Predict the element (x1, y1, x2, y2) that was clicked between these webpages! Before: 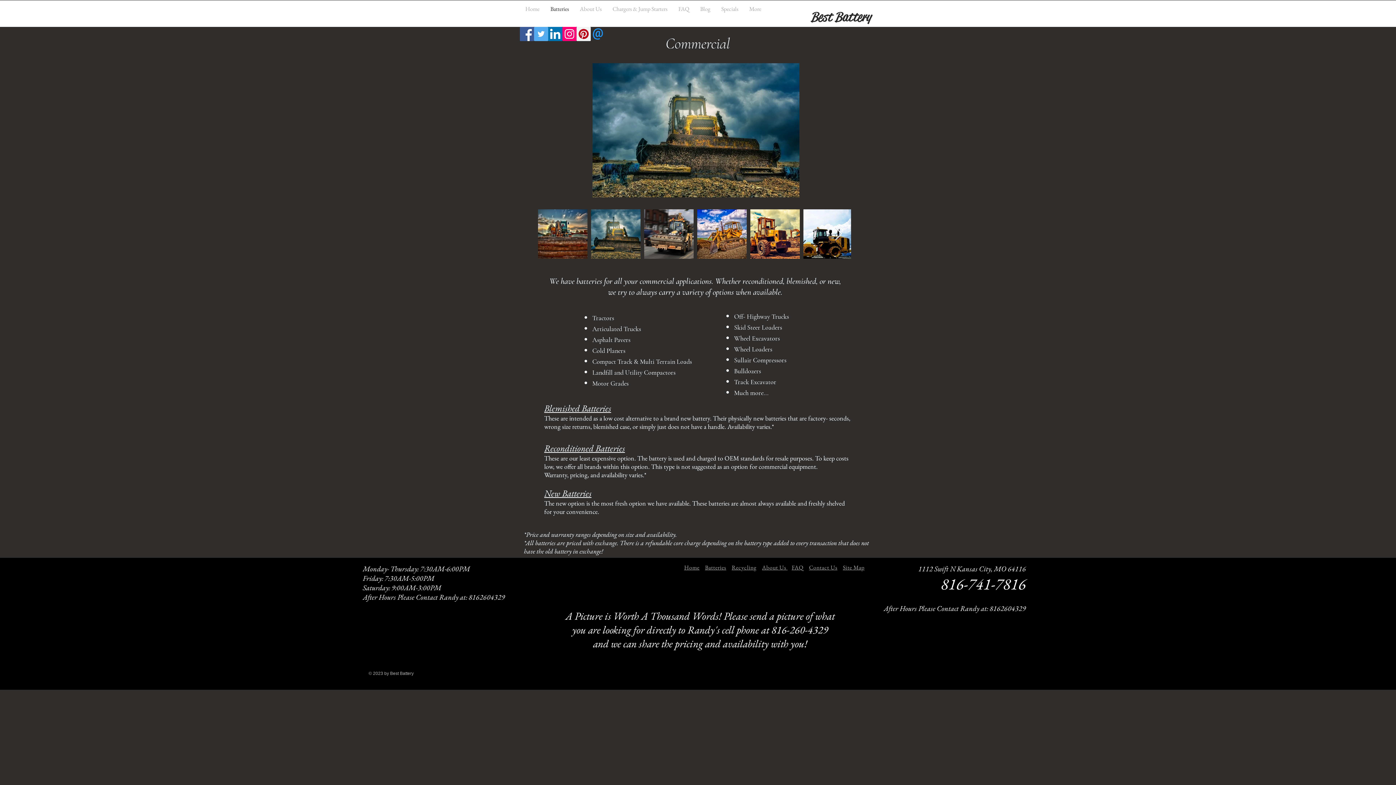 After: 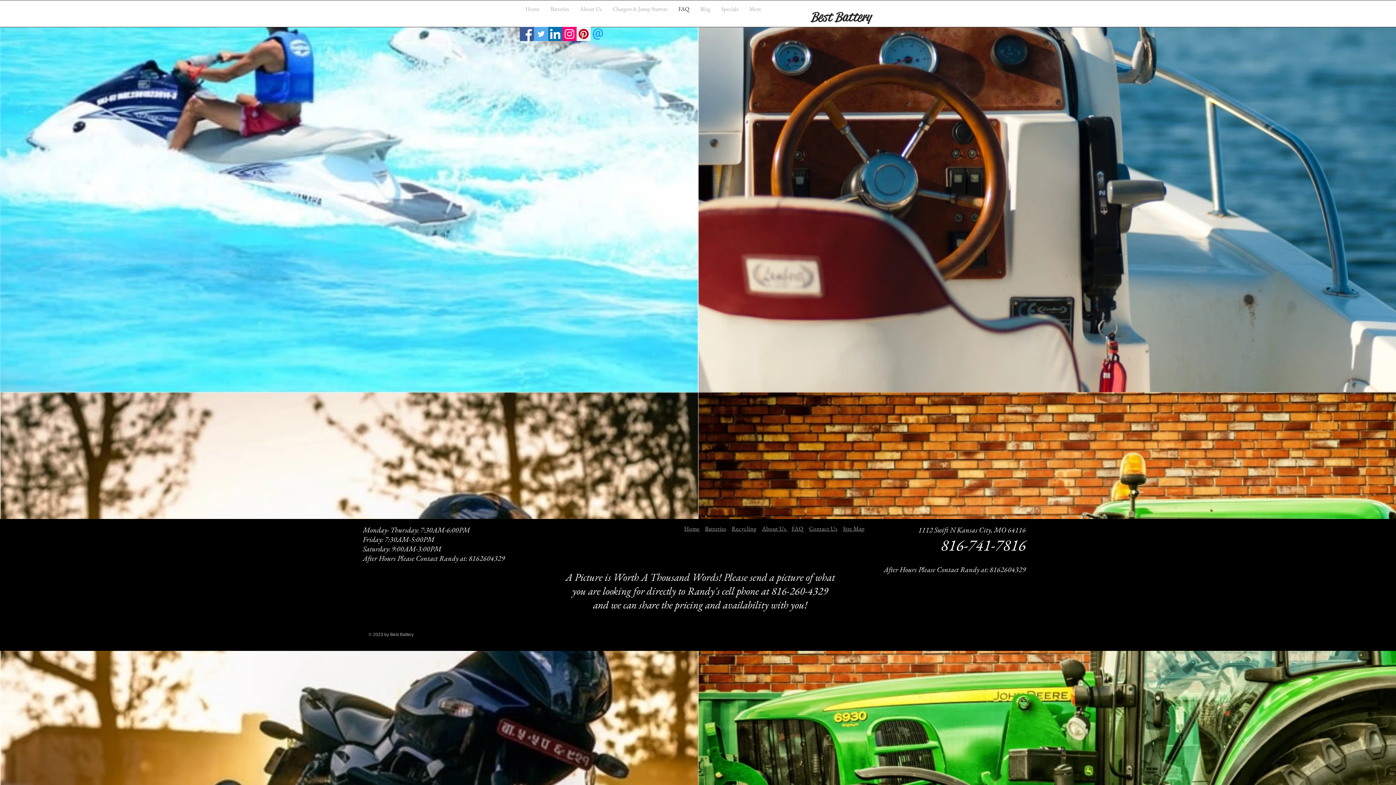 Action: label: FAQ bbox: (791, 564, 803, 571)